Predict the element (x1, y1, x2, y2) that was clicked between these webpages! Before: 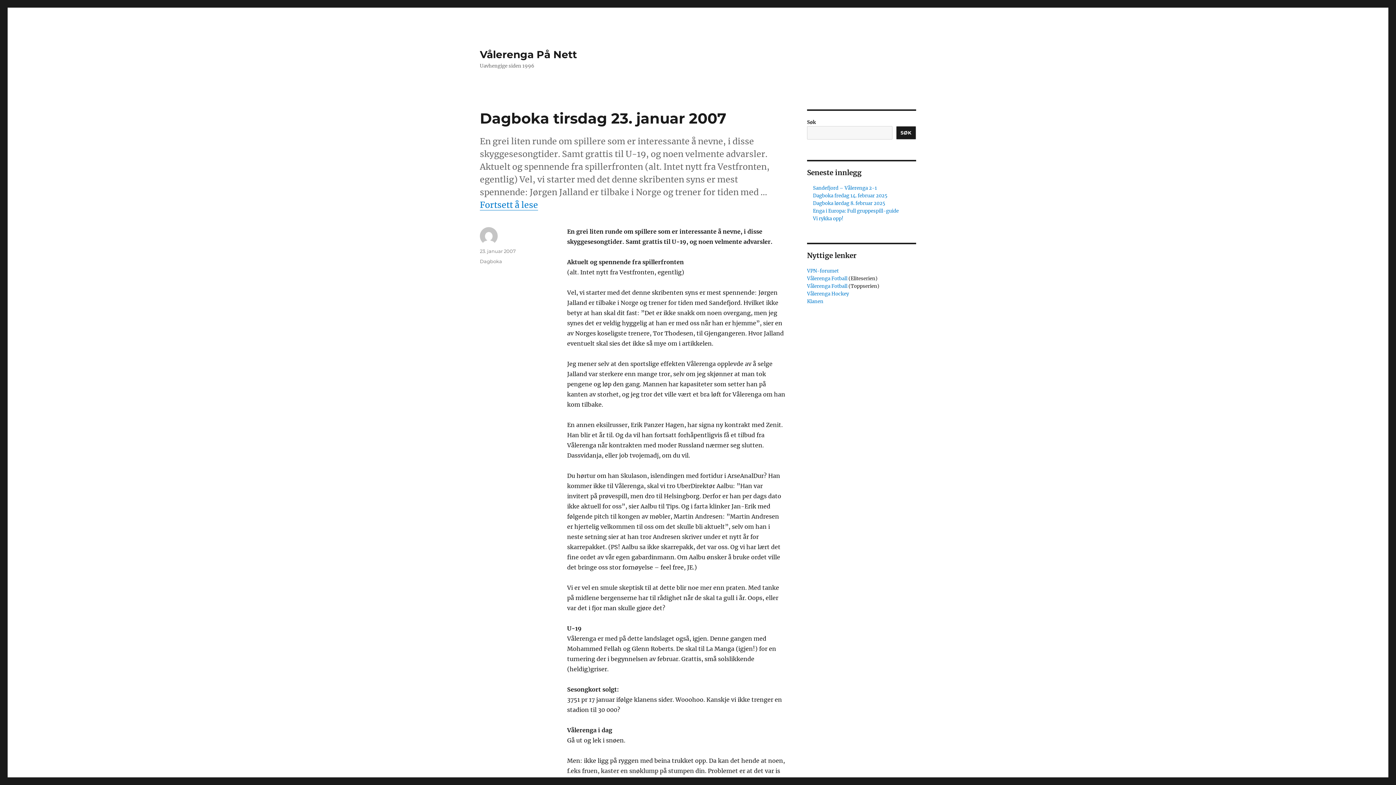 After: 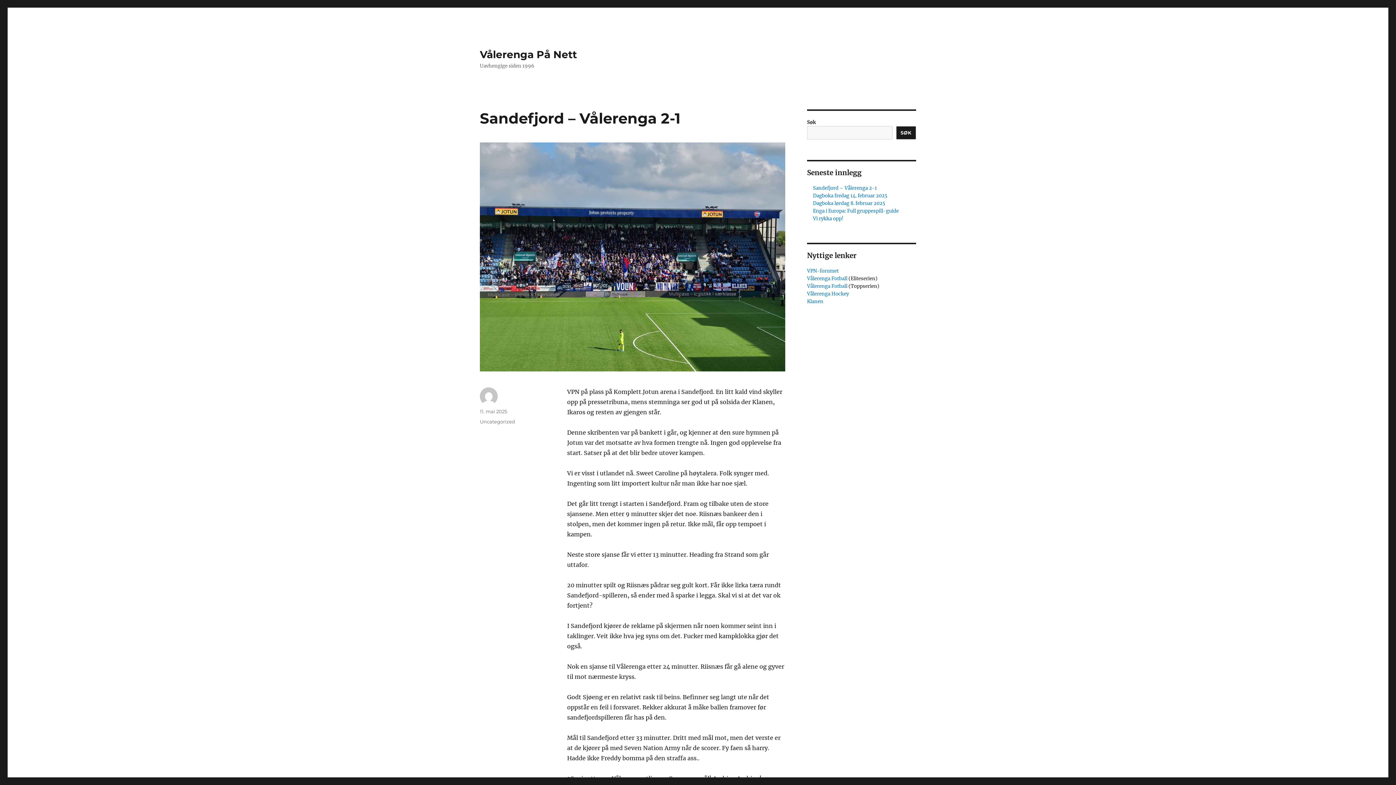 Action: label: Sandefjord – Vålerenga 2-1 bbox: (813, 185, 877, 191)